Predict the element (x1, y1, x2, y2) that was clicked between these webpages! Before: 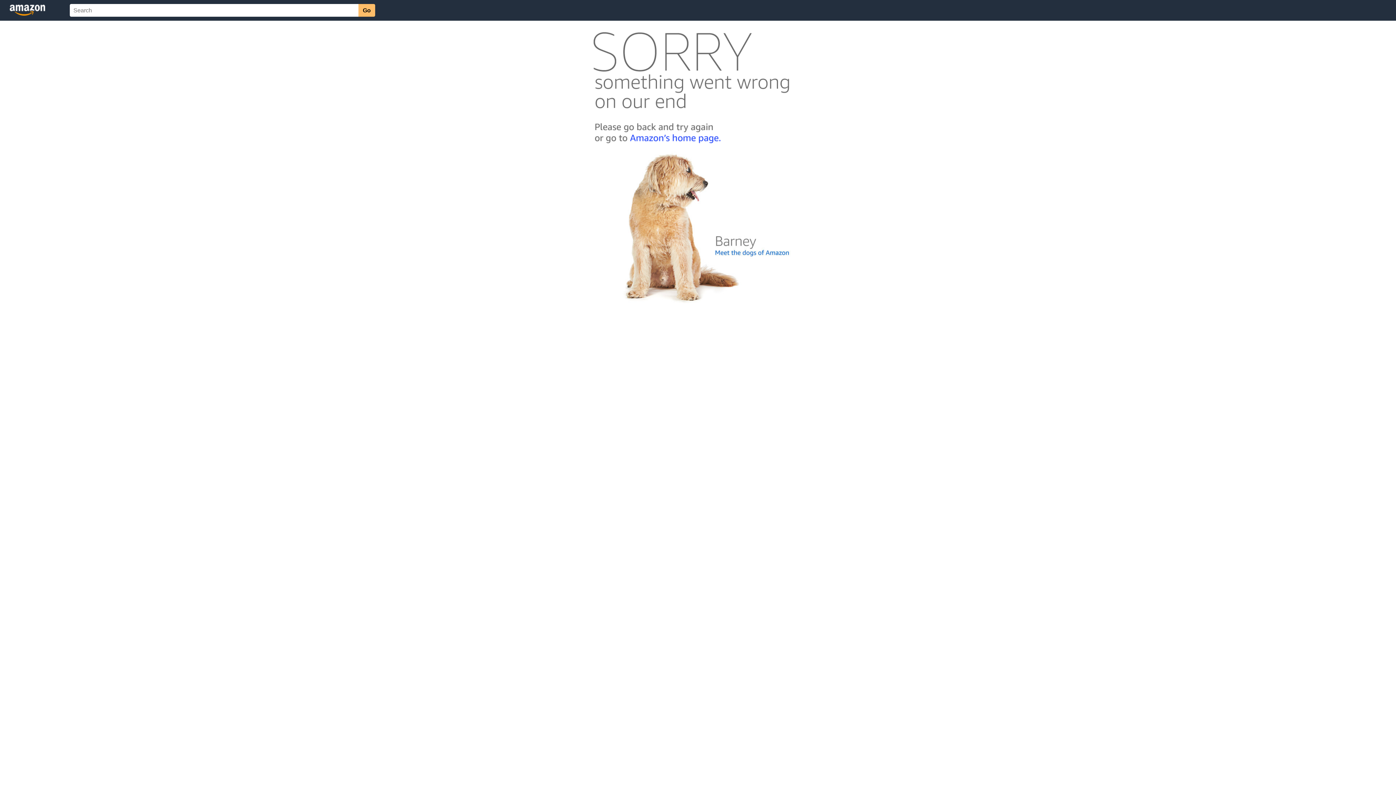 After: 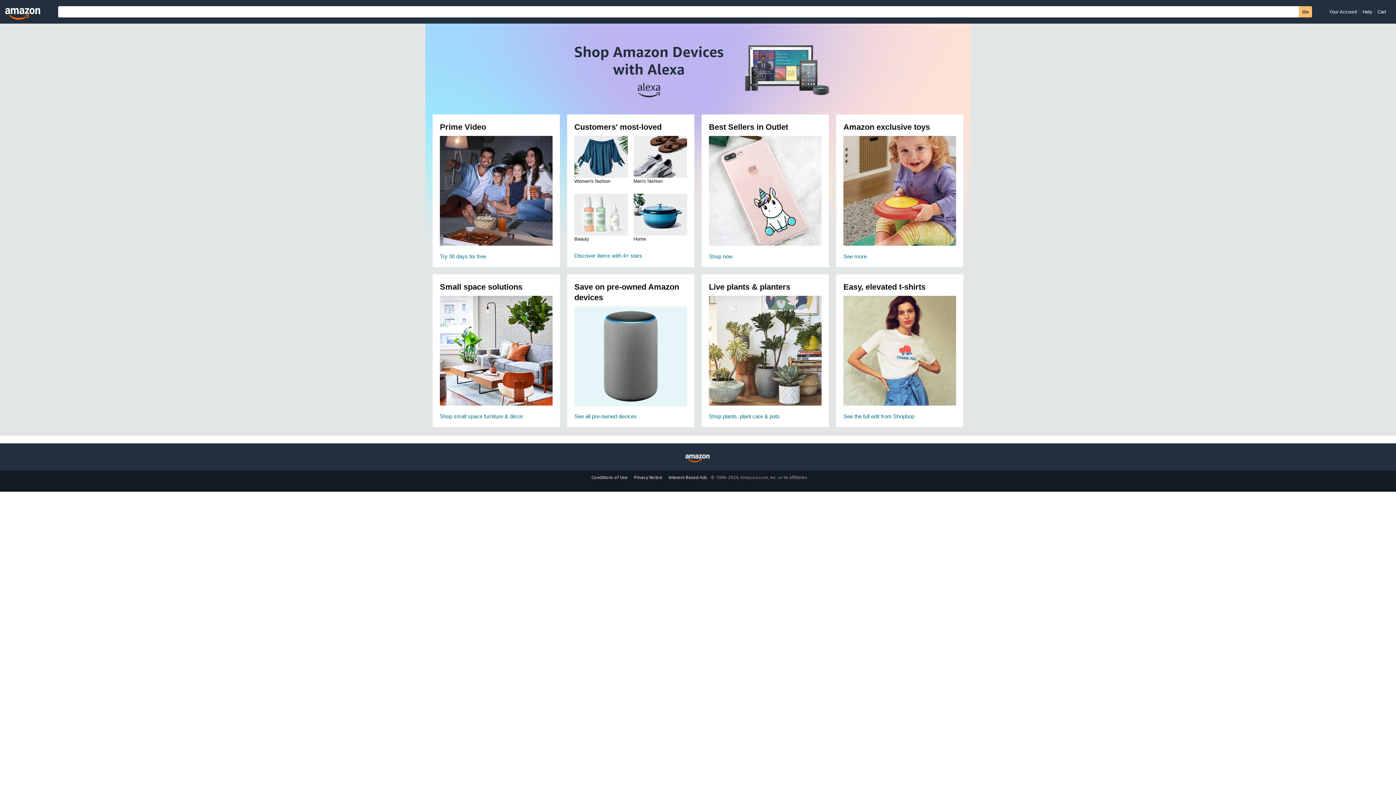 Action: bbox: (592, 142, 803, 148)